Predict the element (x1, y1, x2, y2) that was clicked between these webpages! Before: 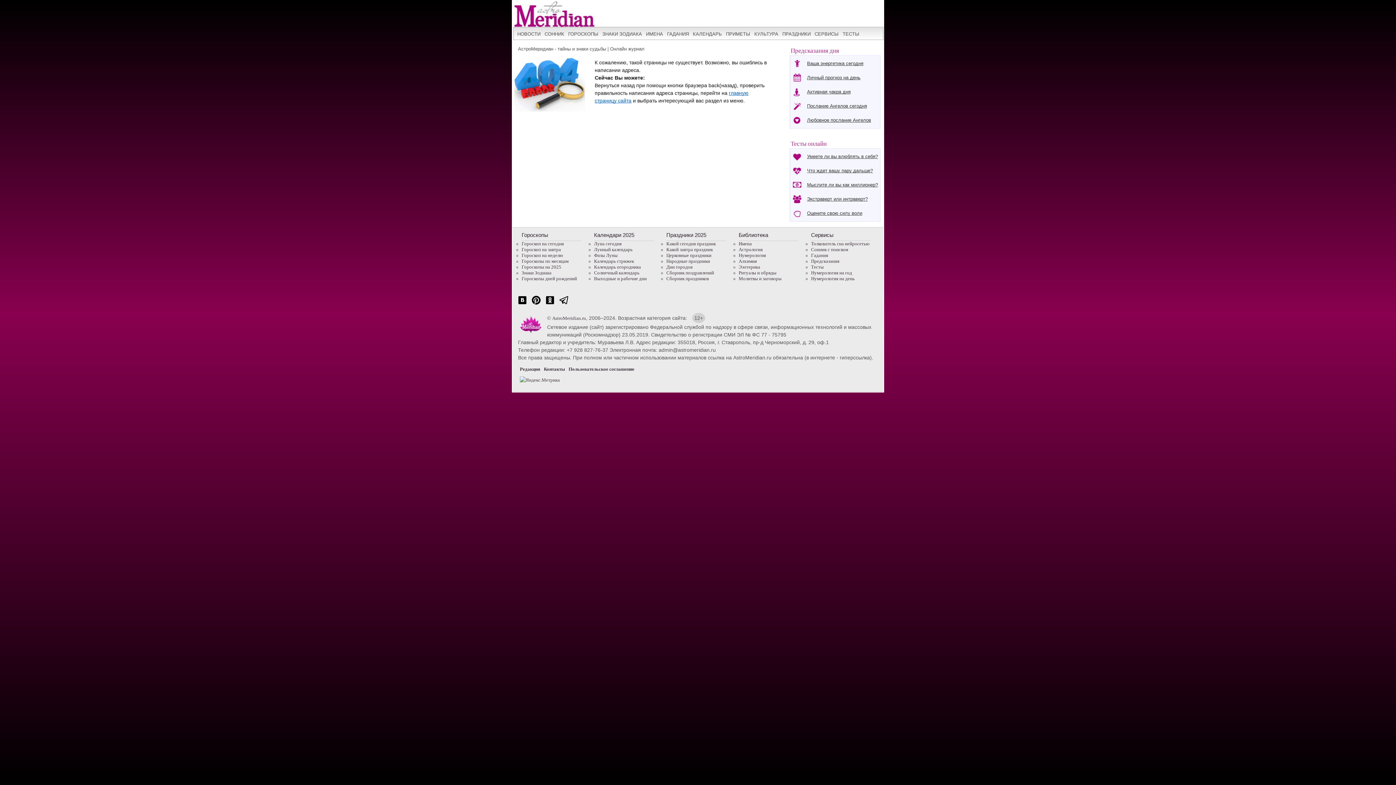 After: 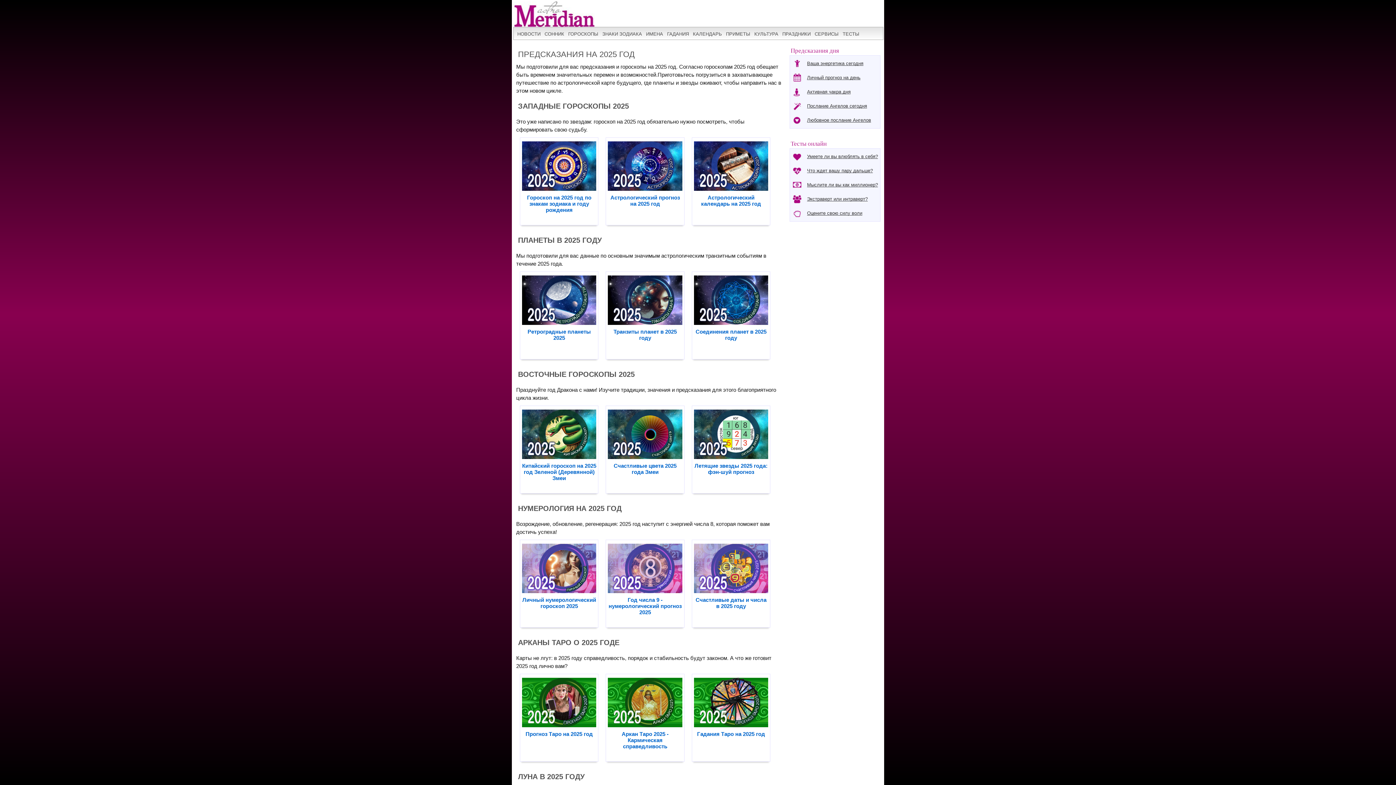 Action: bbox: (567, 28, 599, 40) label: ГОРОСКОПЫ